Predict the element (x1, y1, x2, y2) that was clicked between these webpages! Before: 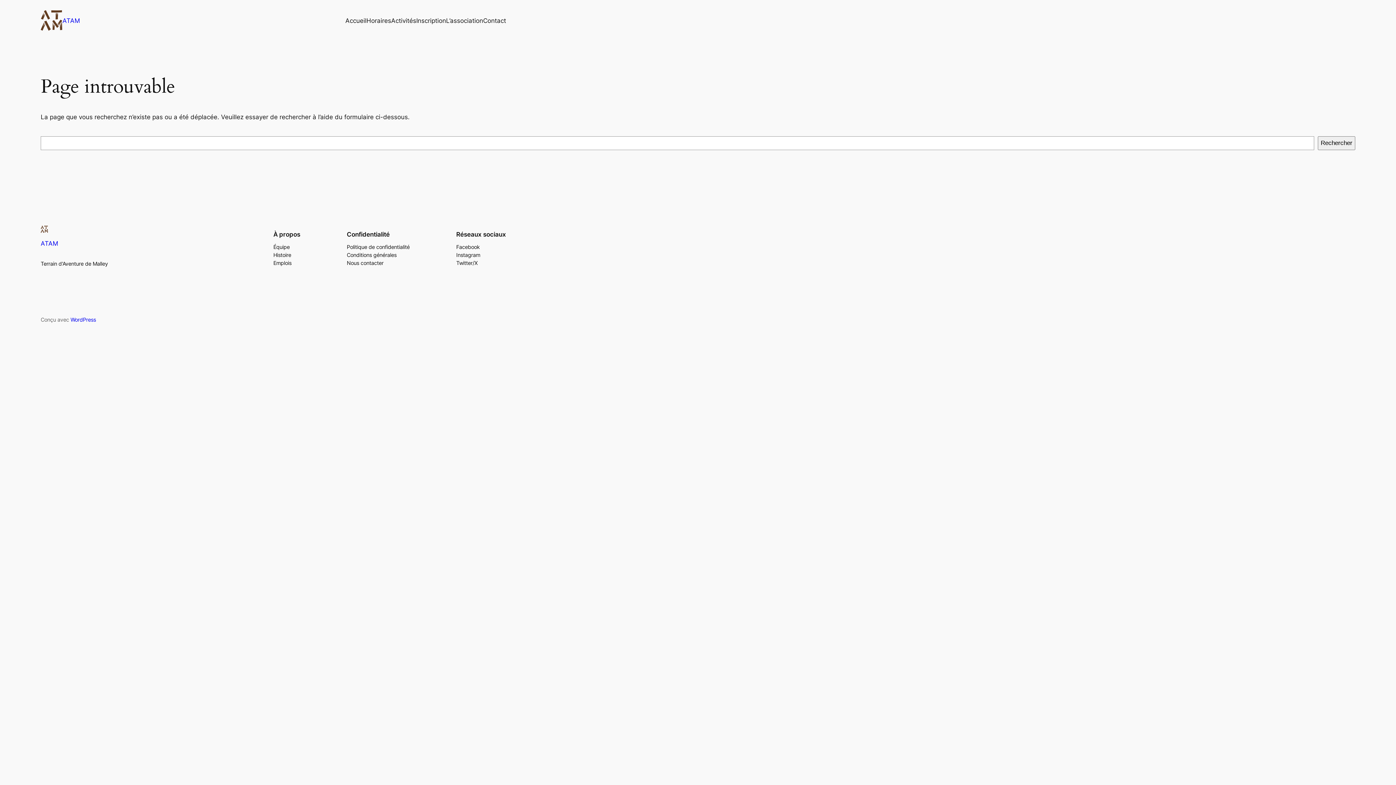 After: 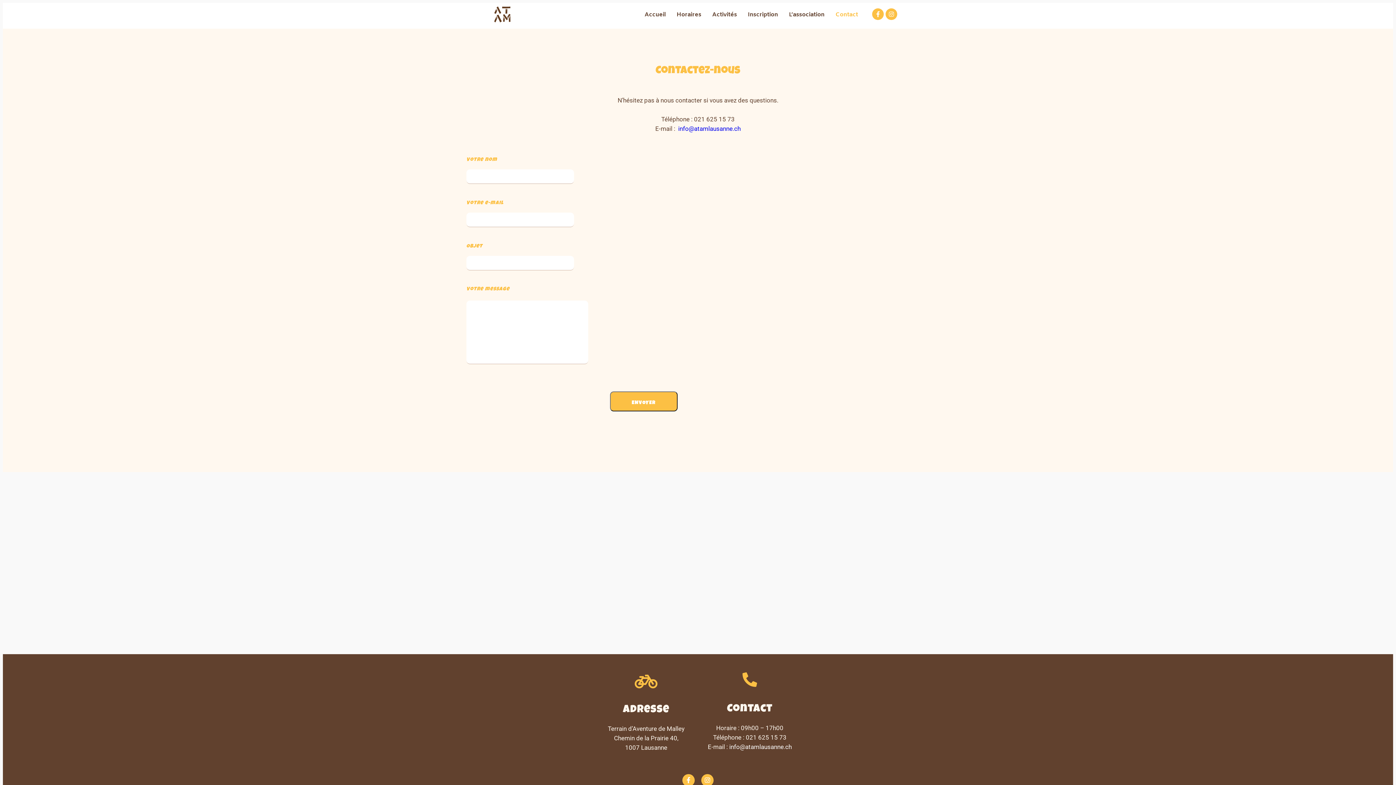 Action: label: Contact bbox: (483, 15, 506, 25)